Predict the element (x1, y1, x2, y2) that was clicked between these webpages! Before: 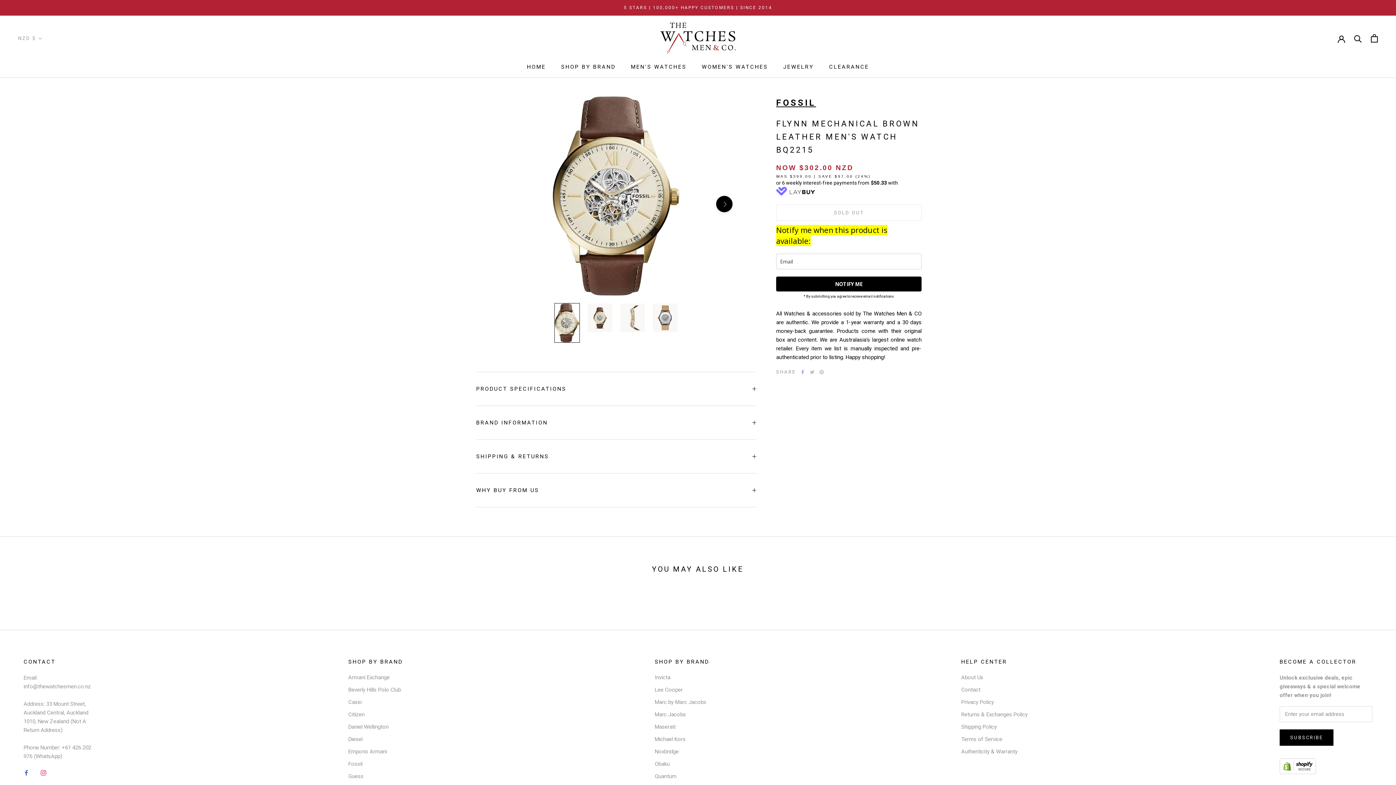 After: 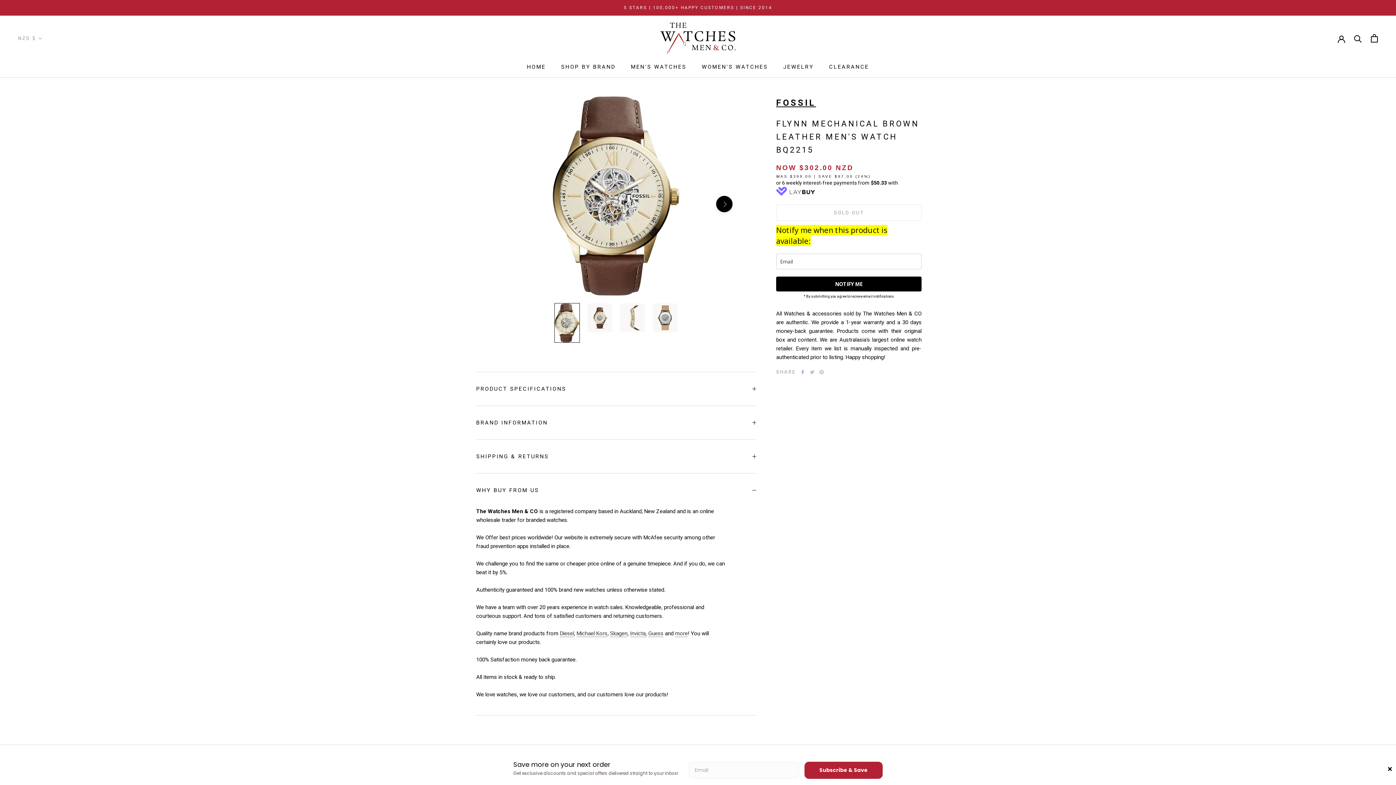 Action: bbox: (476, 473, 756, 507) label: WHY BUY FROM US